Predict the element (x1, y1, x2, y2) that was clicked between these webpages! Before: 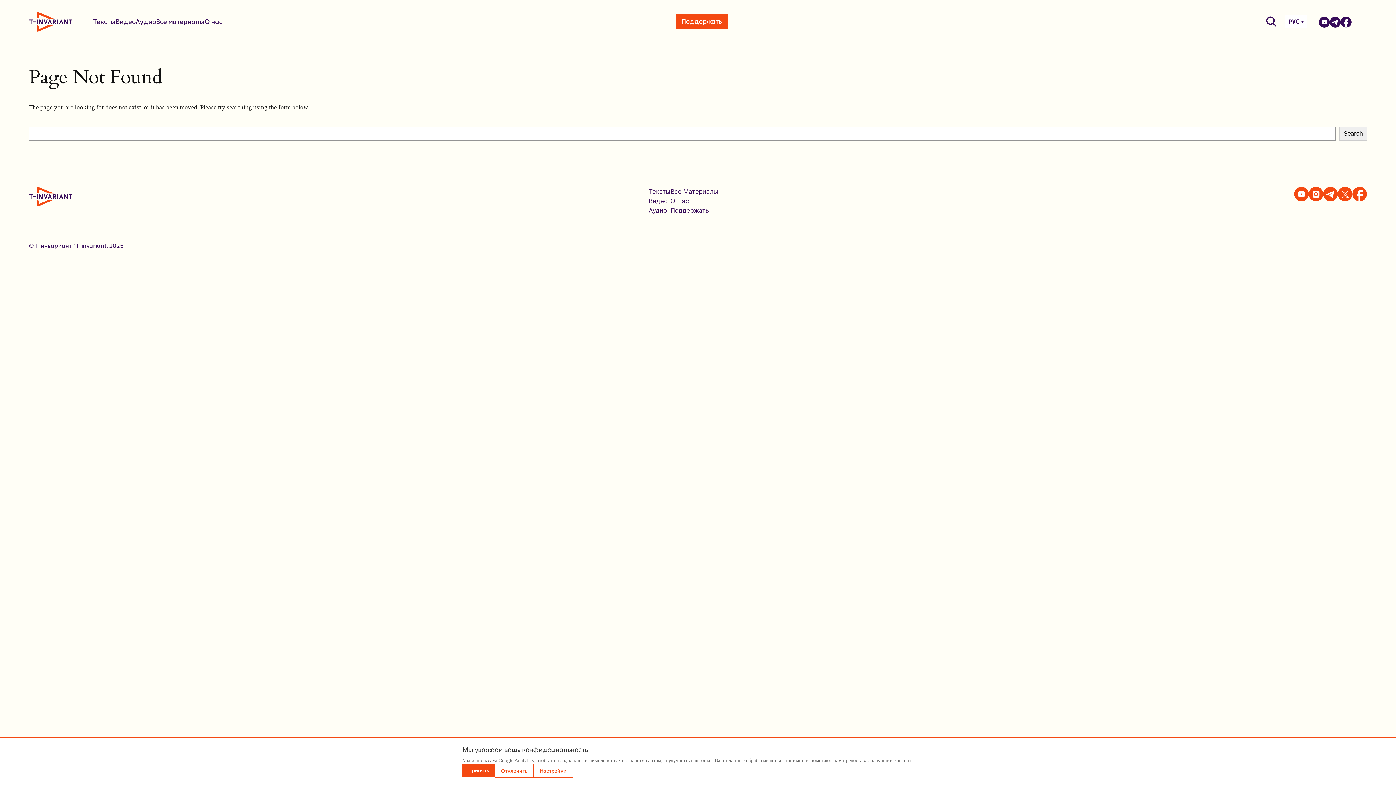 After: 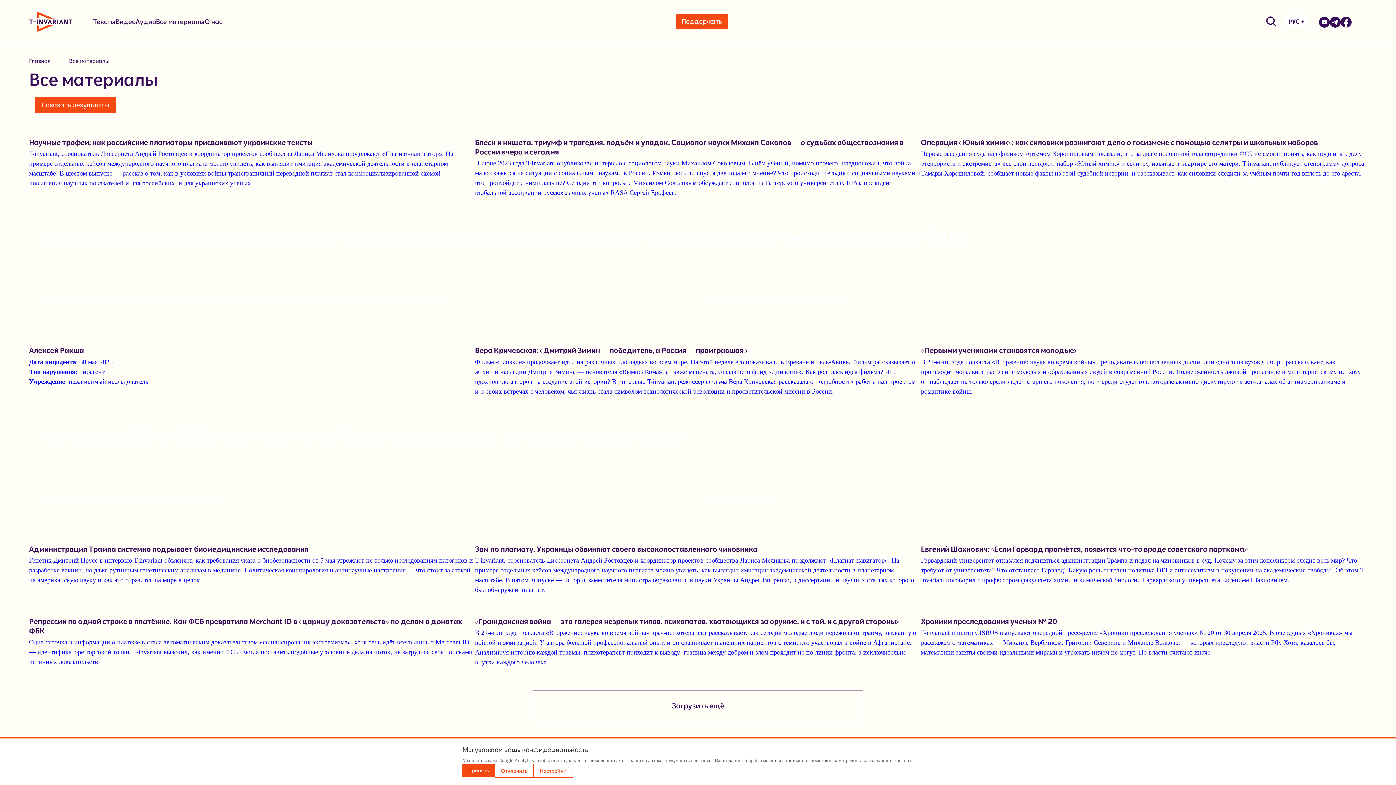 Action: bbox: (156, 16, 204, 26) label: Все материалы